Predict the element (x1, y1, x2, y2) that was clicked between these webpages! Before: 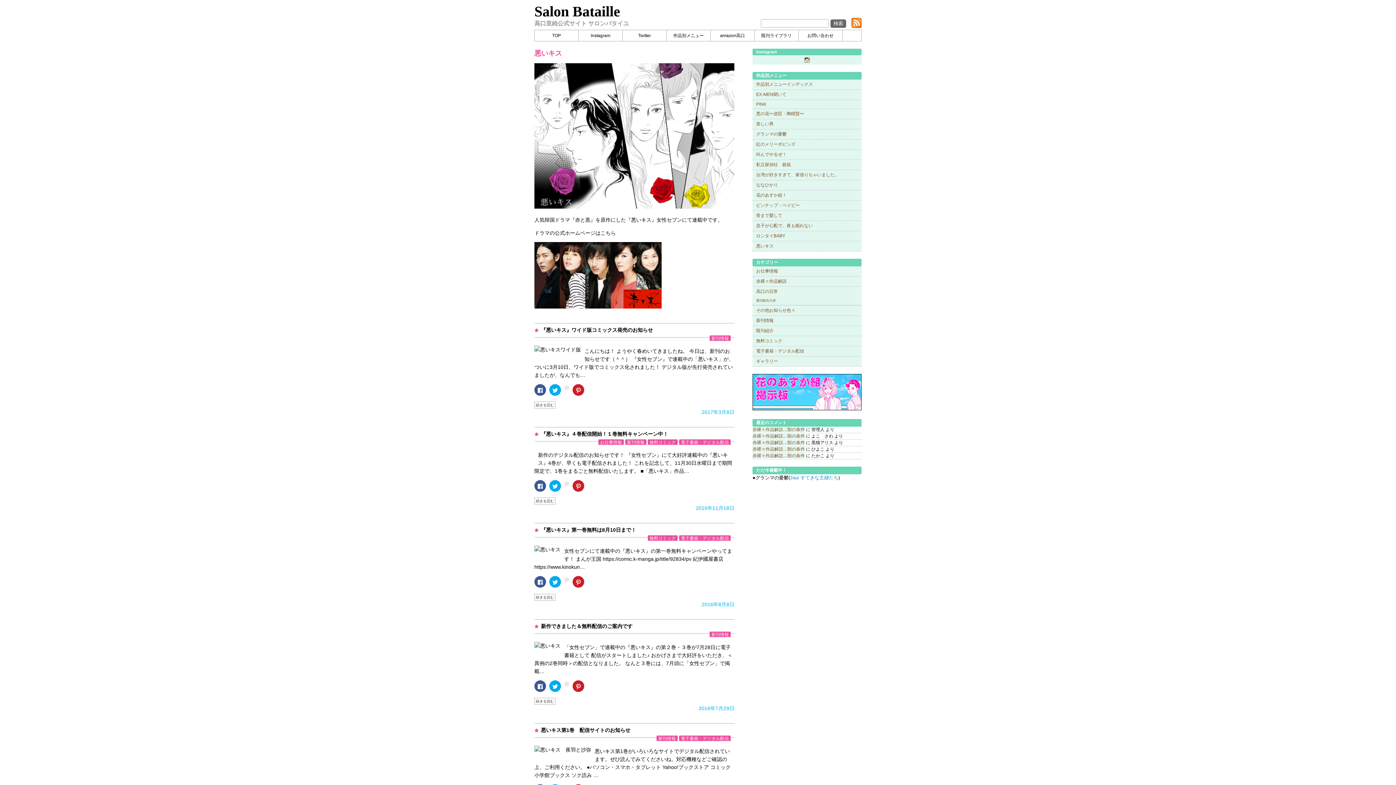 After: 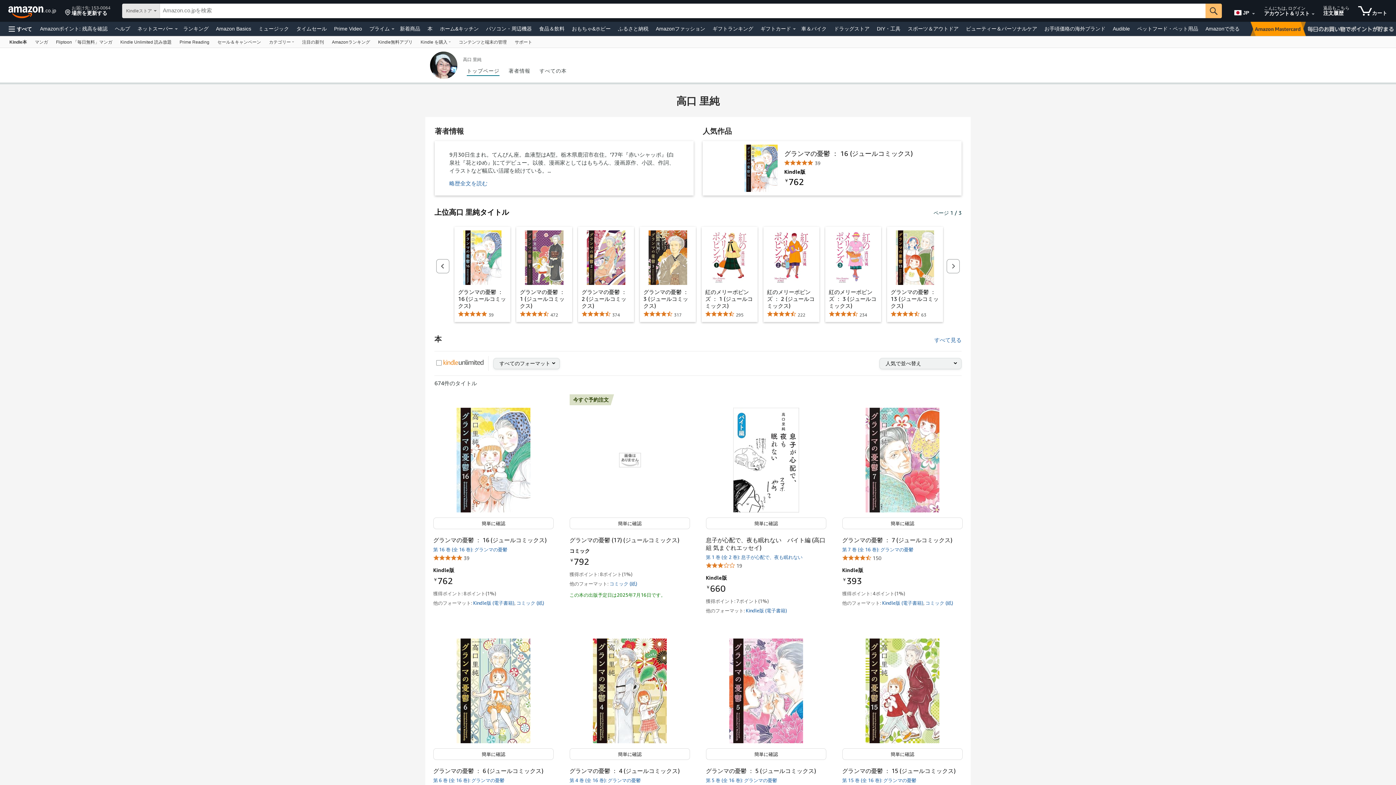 Action: bbox: (710, 30, 754, 41) label: amazon高口